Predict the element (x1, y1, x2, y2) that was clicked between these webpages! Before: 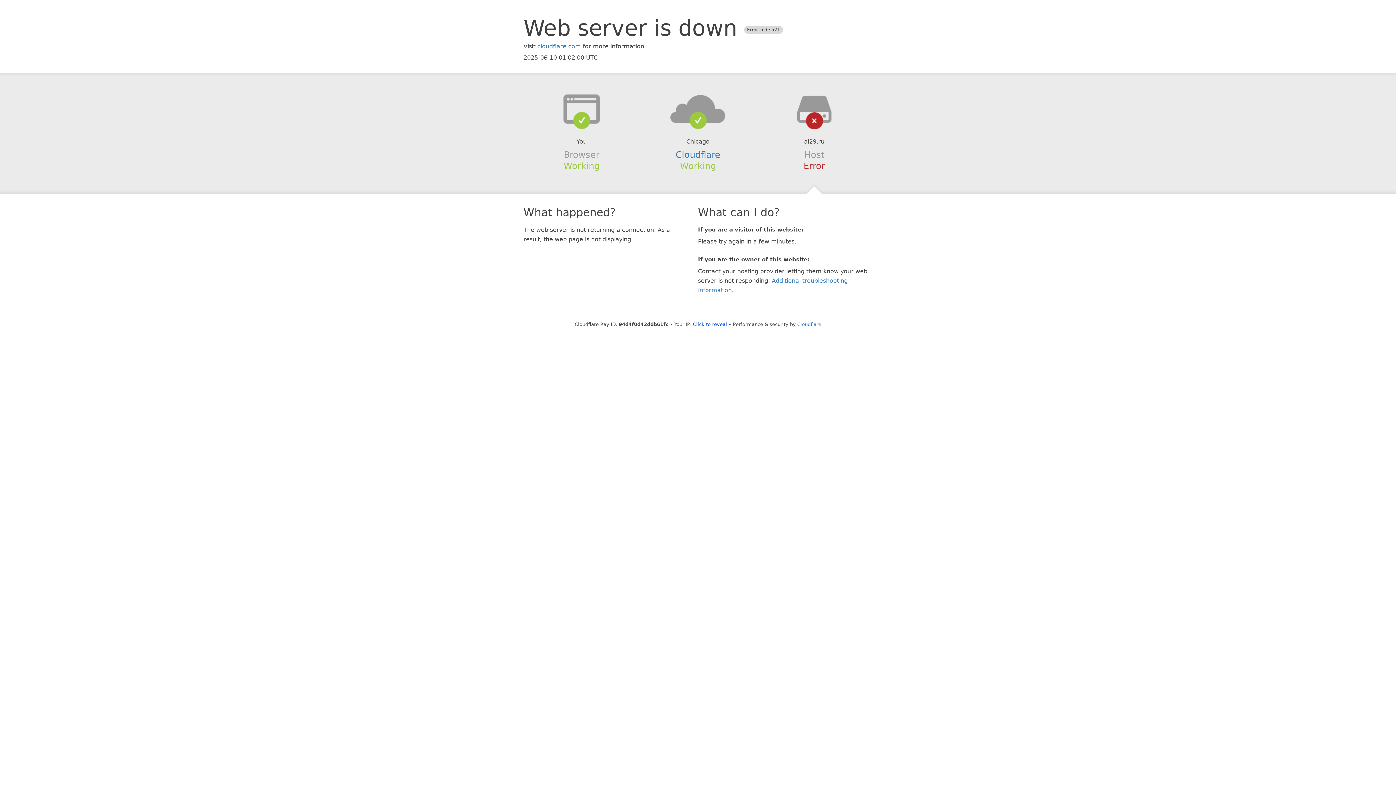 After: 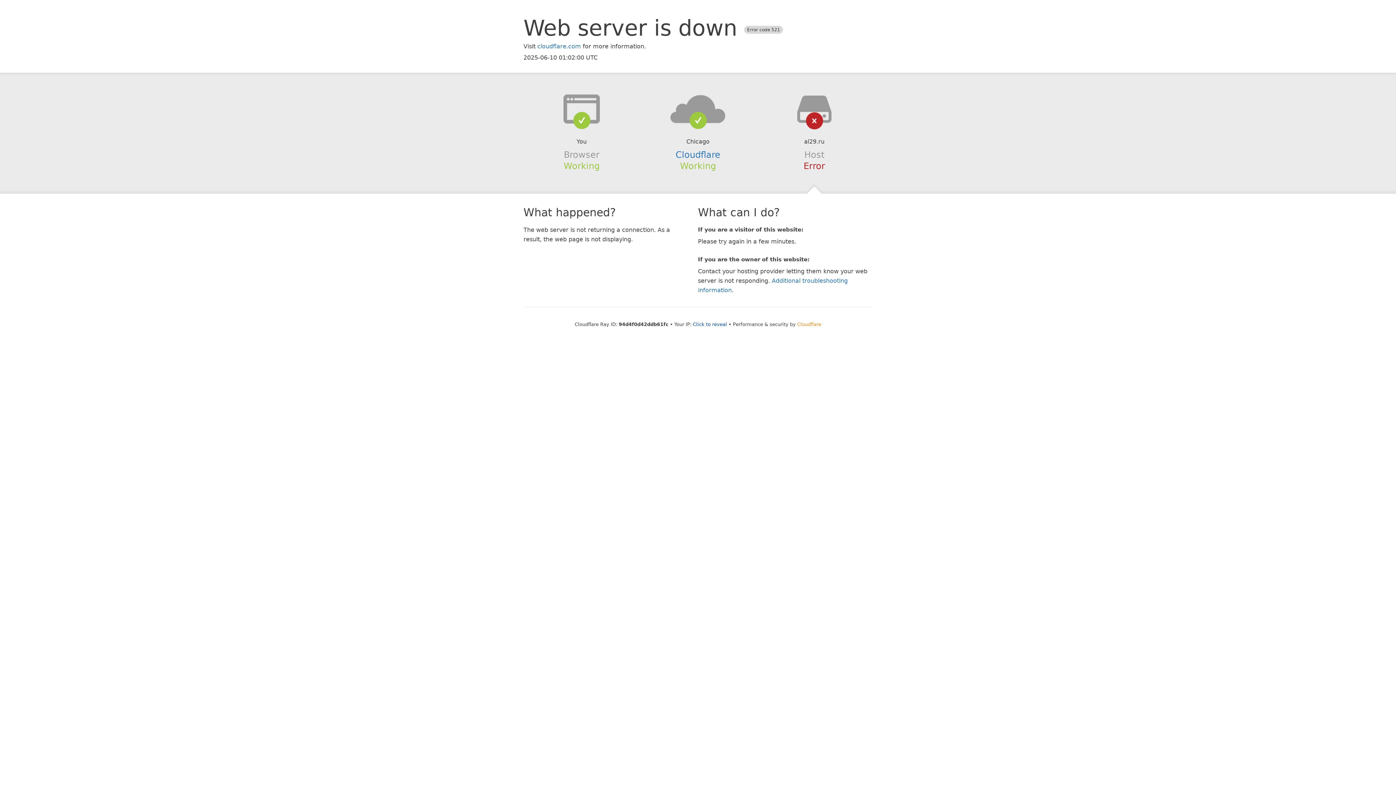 Action: label: Cloudflare bbox: (797, 321, 821, 327)